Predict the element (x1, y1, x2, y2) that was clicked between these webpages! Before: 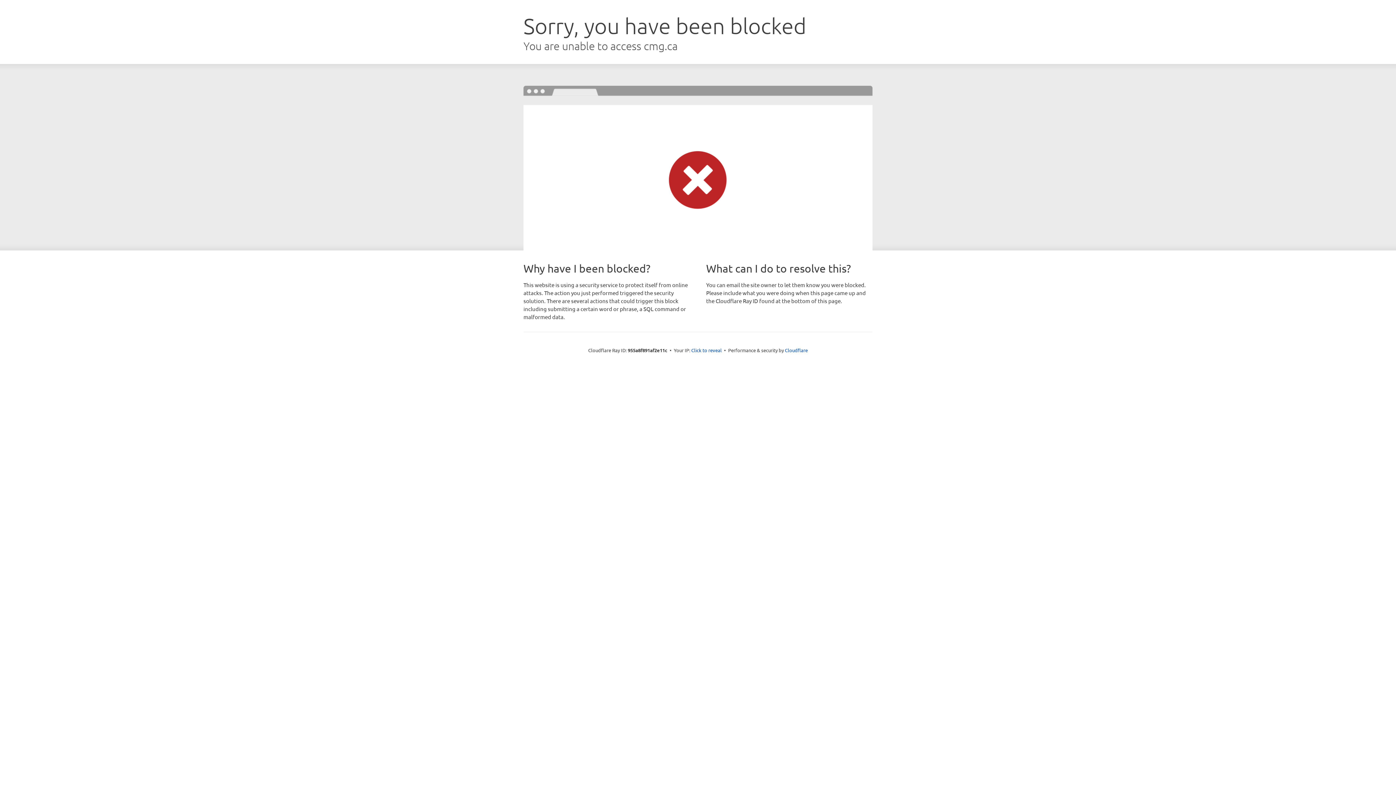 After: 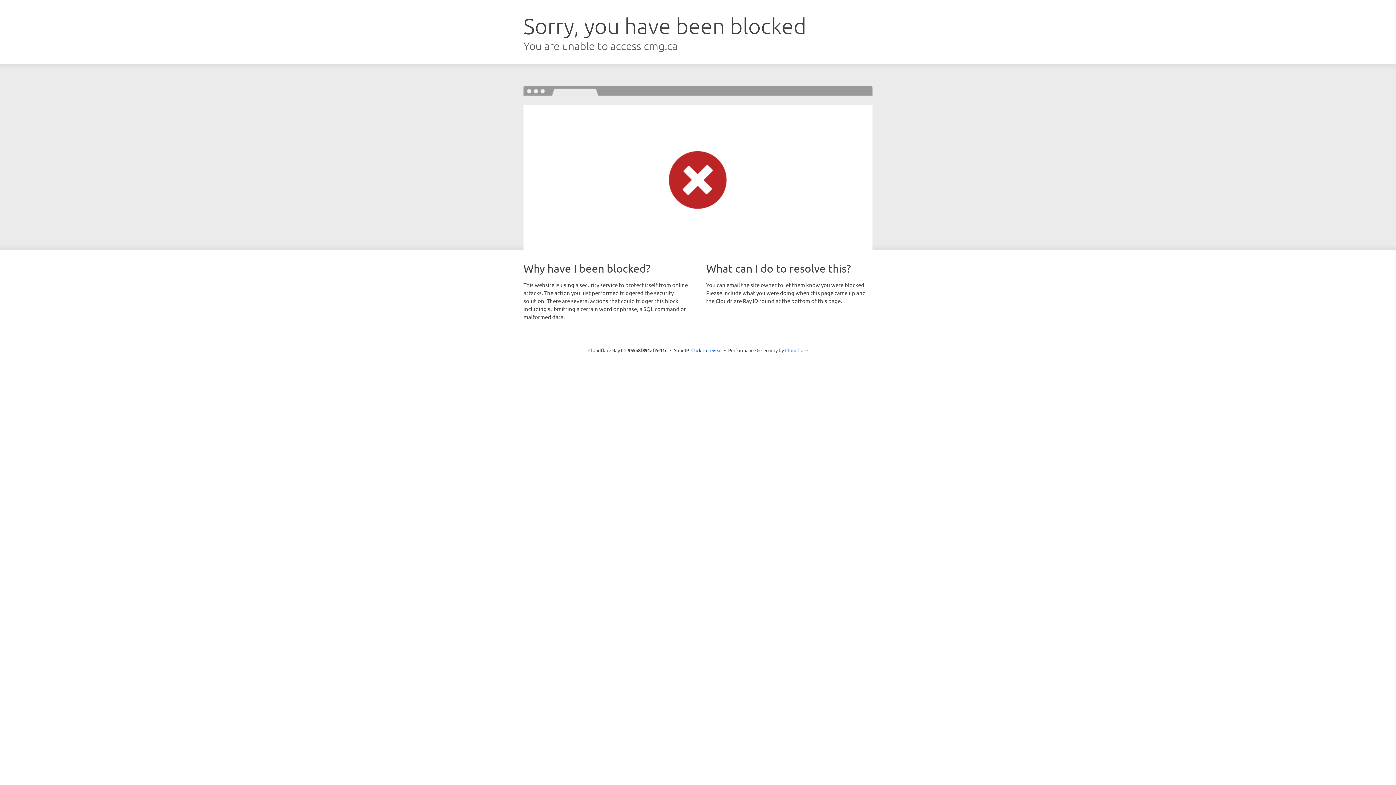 Action: label: Cloudflare bbox: (785, 347, 808, 353)